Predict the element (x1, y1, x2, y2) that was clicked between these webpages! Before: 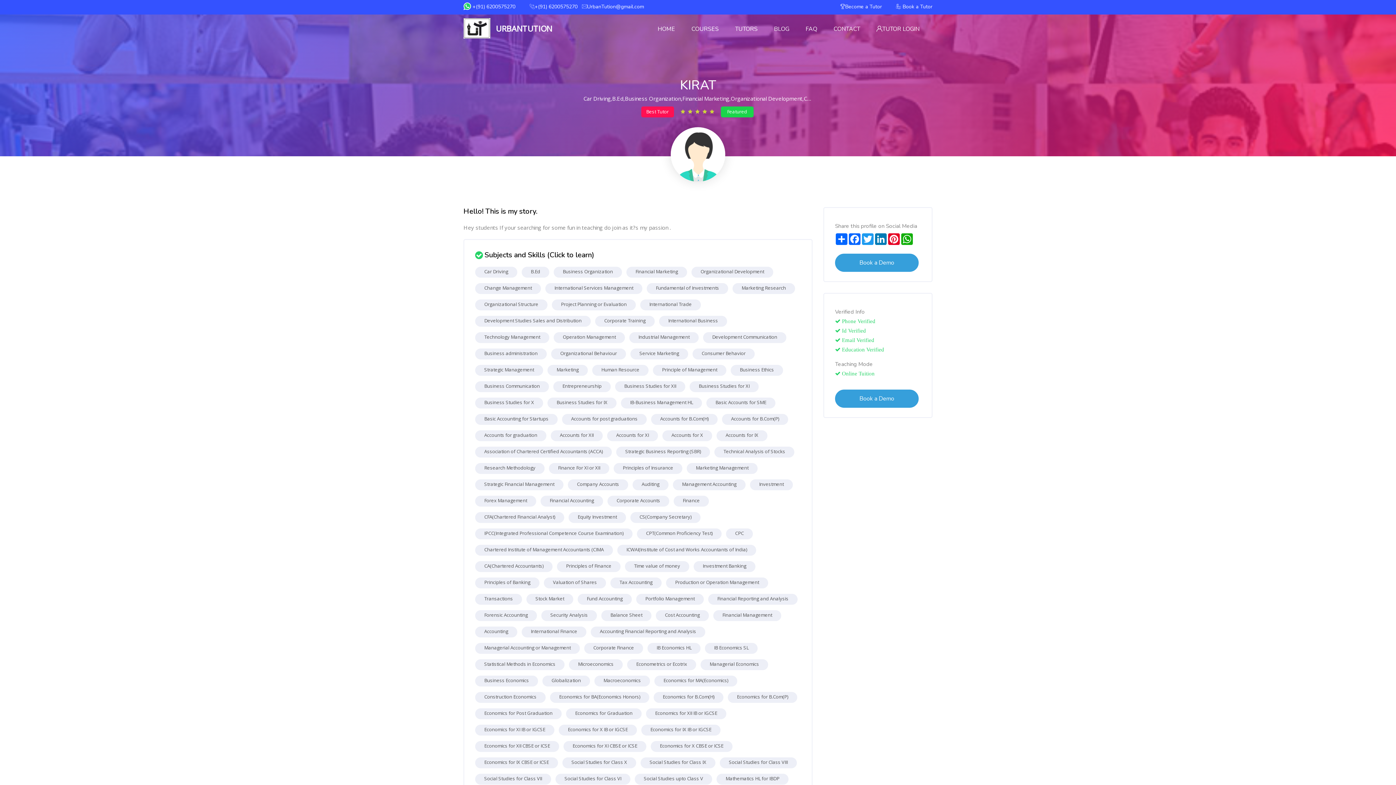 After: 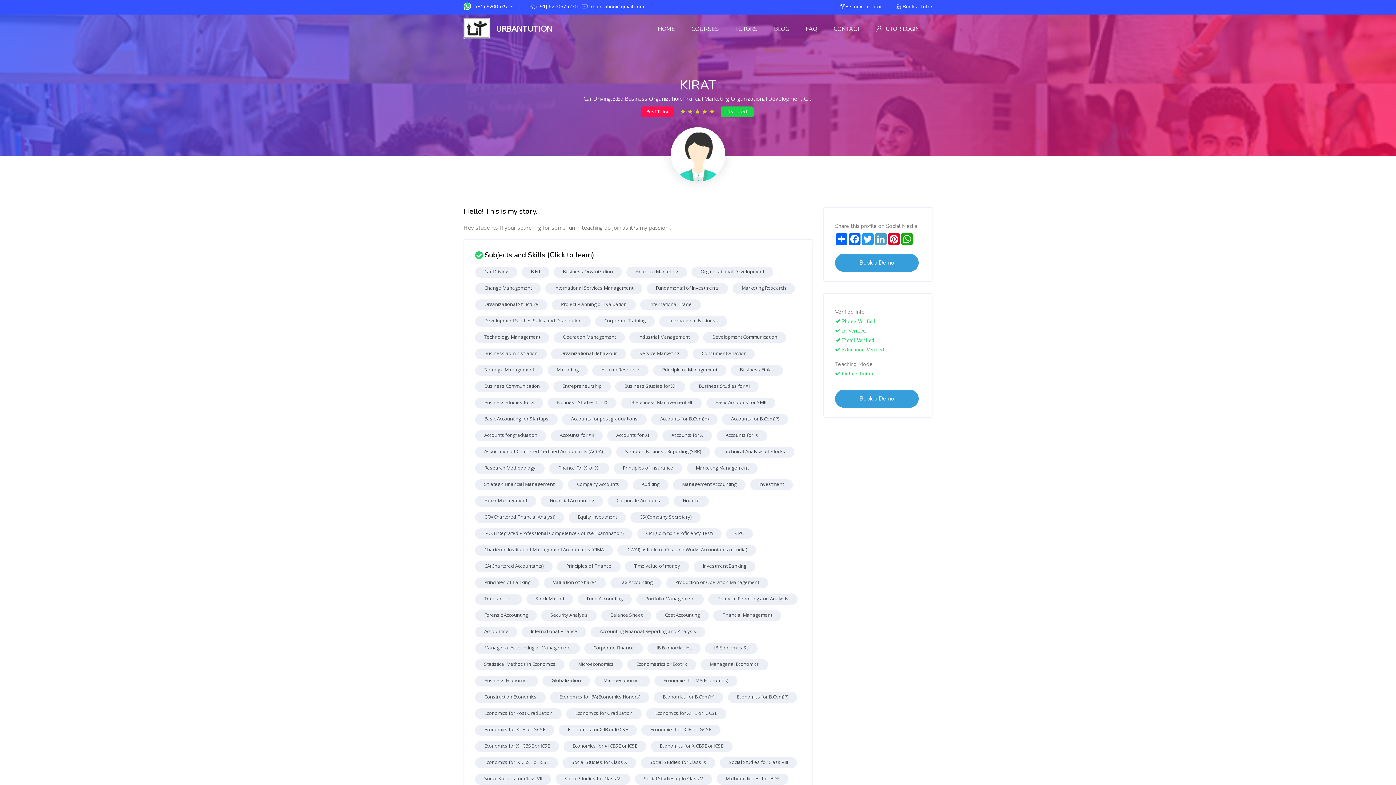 Action: bbox: (874, 233, 887, 245) label: LinkedIn